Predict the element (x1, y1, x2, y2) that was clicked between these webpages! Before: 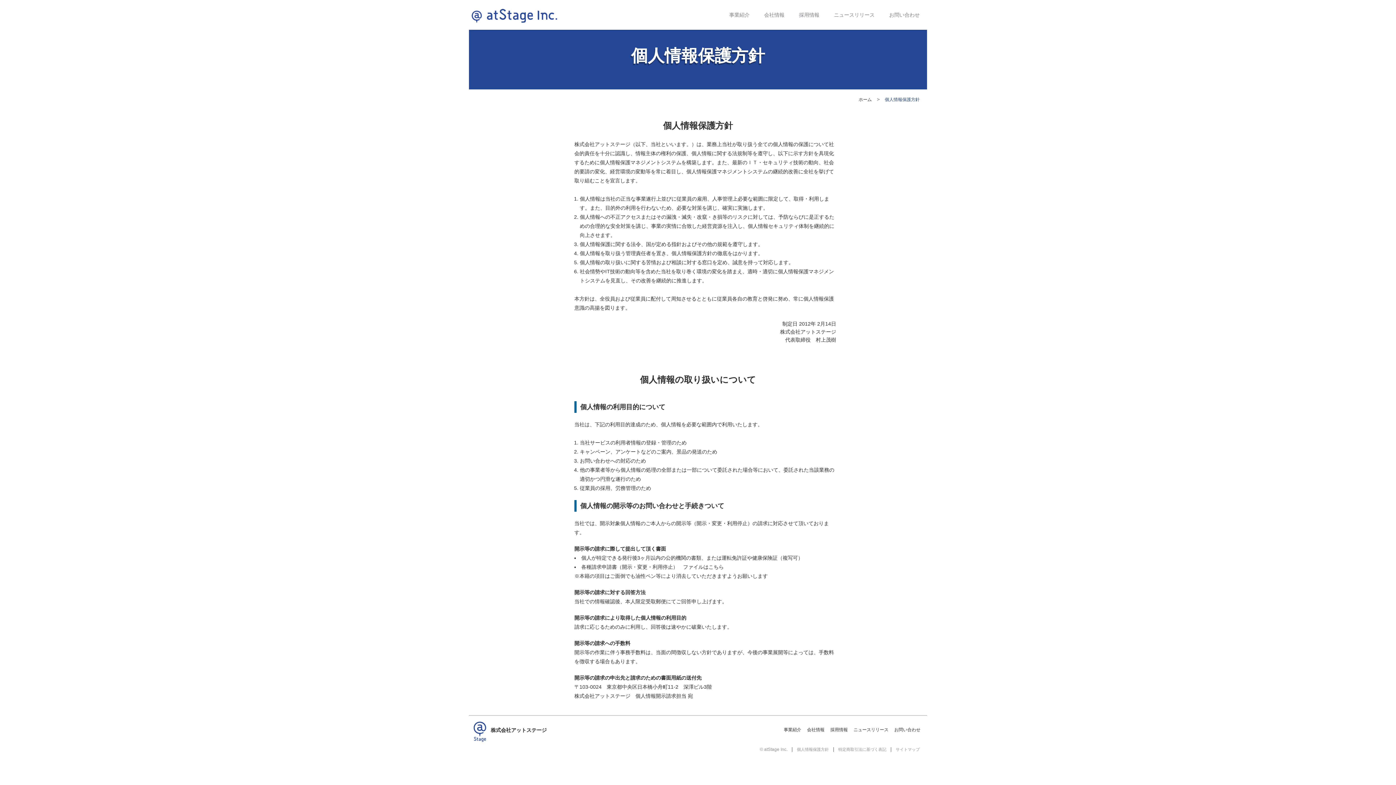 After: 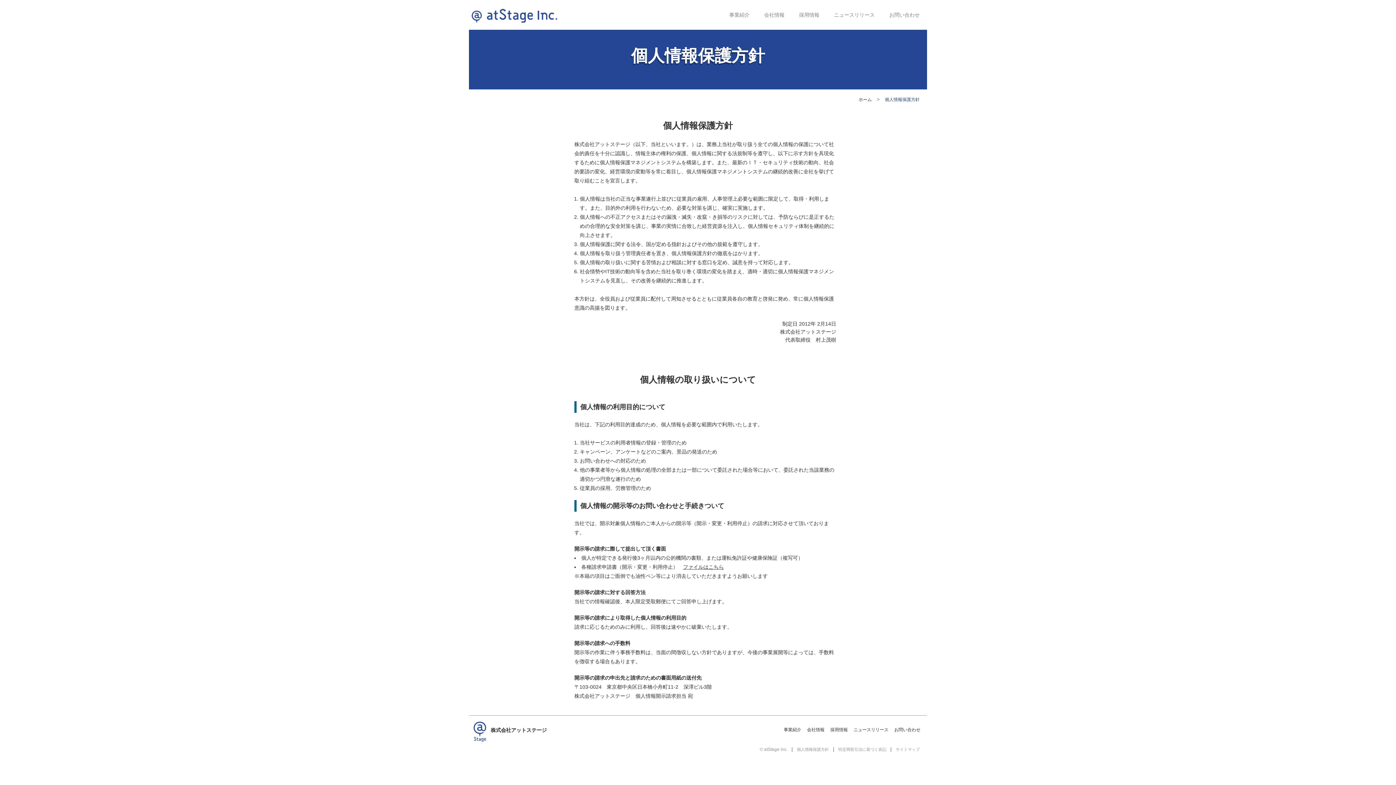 Action: label: ファイルはこちら bbox: (683, 564, 724, 570)